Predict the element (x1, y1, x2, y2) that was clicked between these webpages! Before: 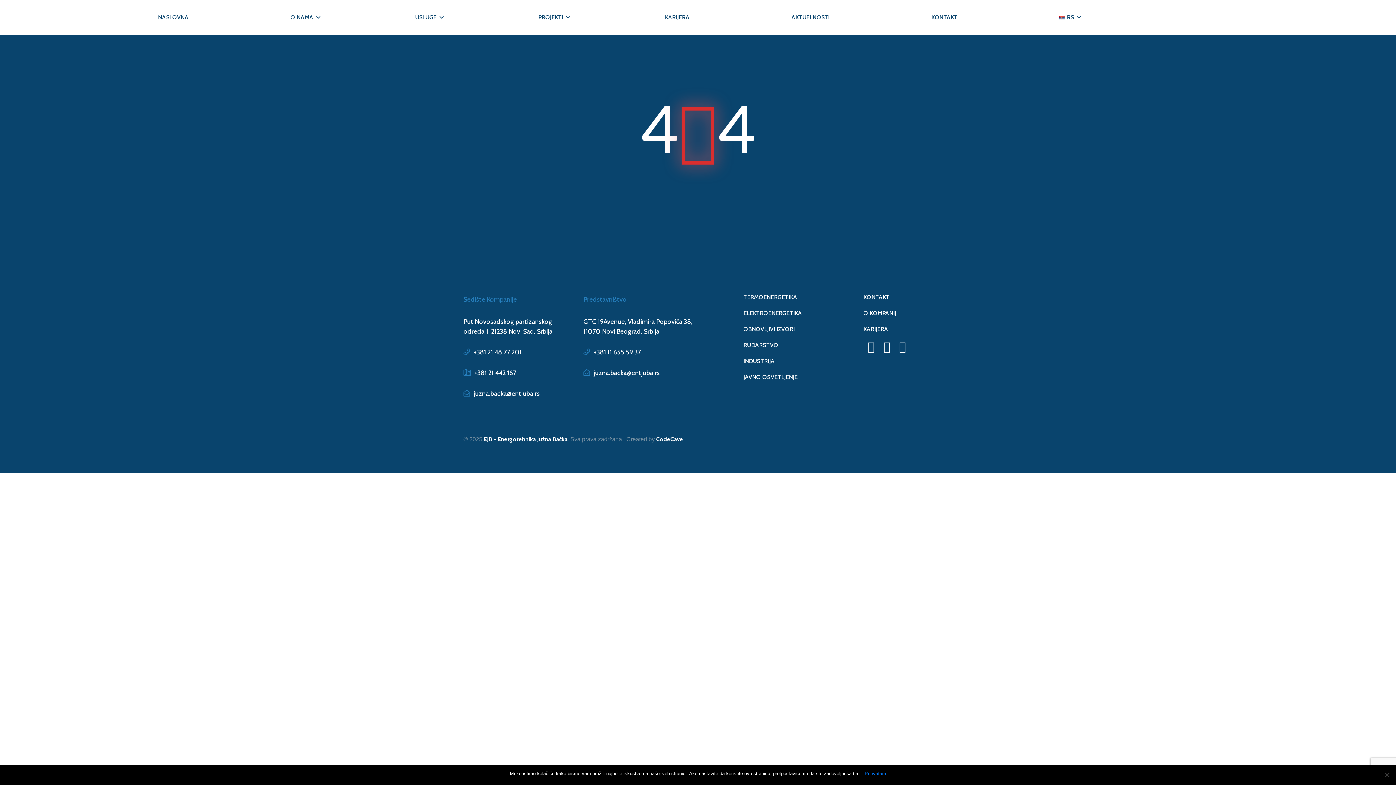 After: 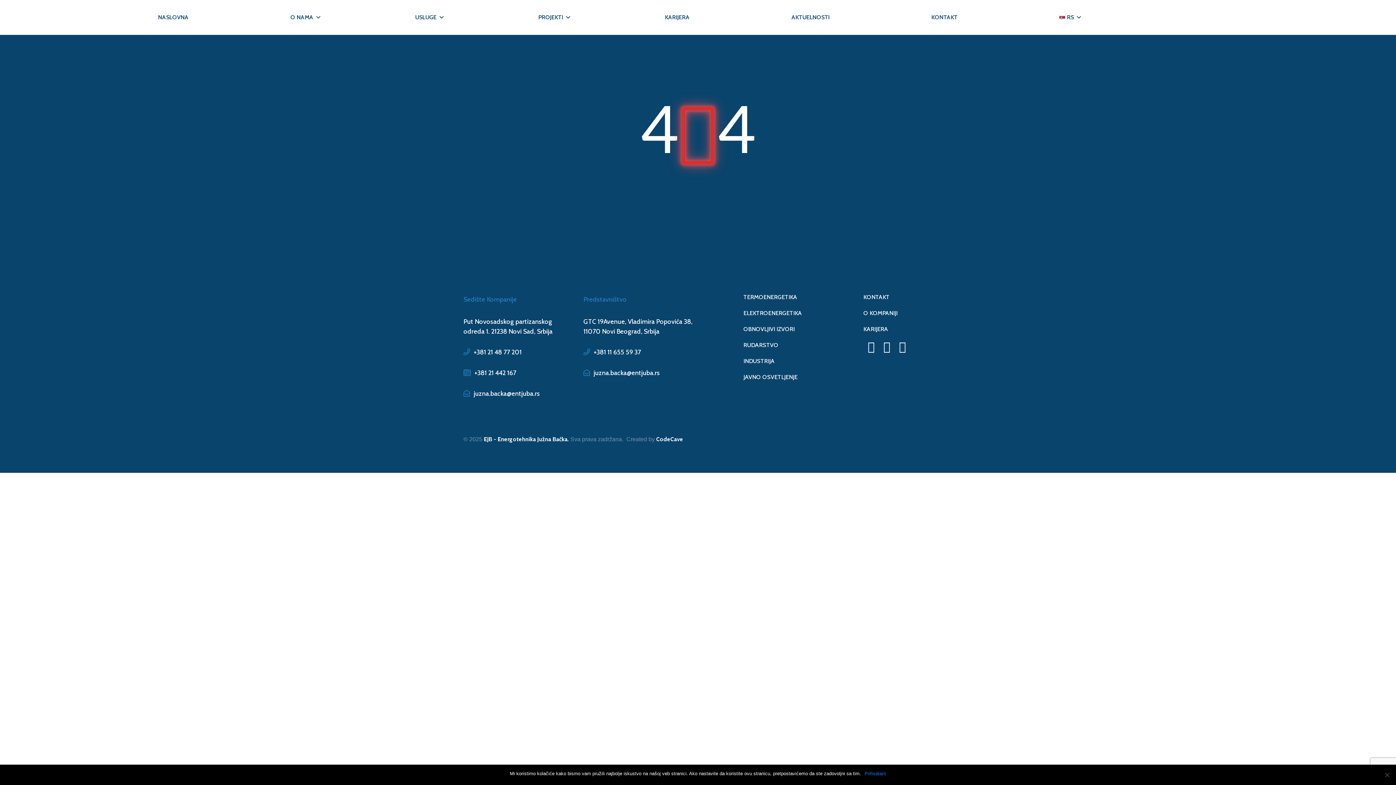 Action: bbox: (463, 389, 572, 398) label: juzna.backa@entjuba.rs